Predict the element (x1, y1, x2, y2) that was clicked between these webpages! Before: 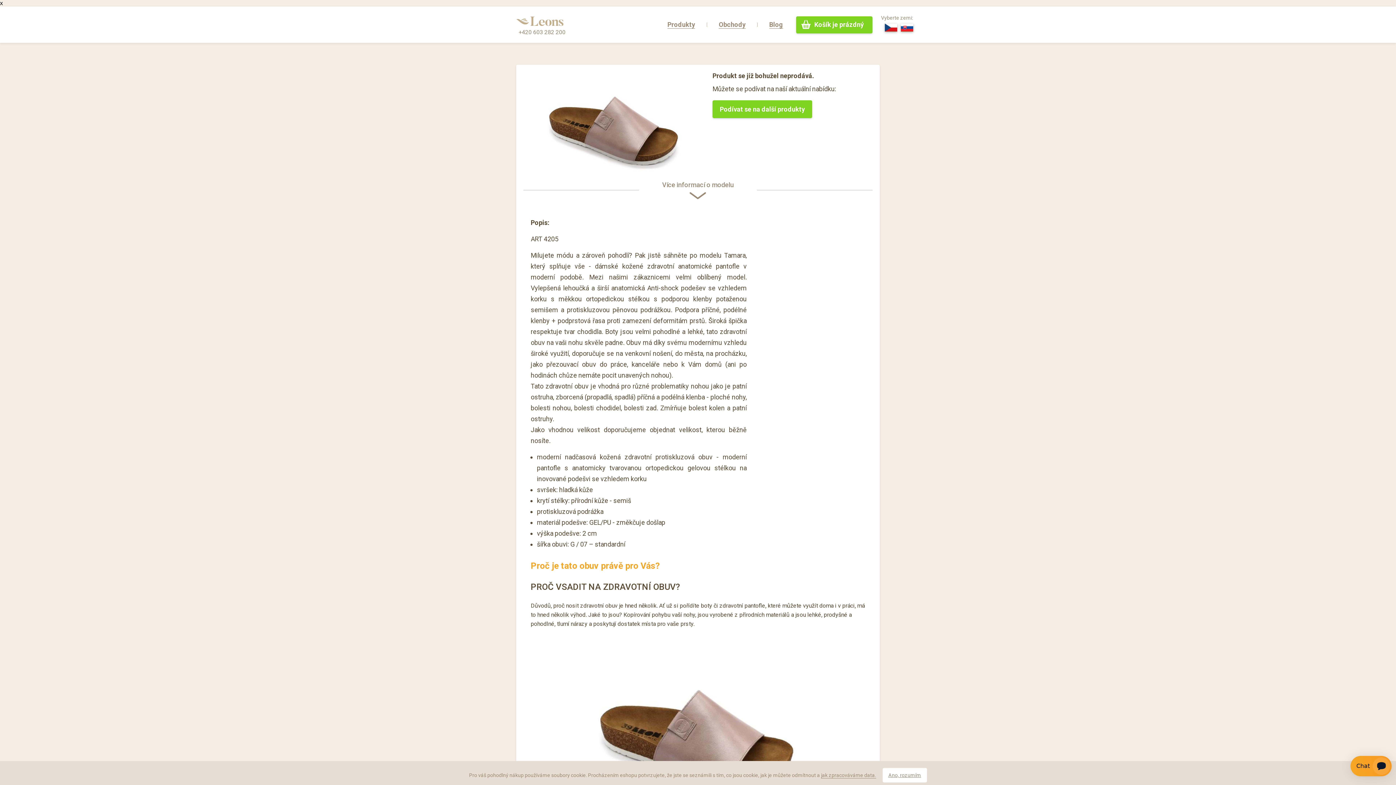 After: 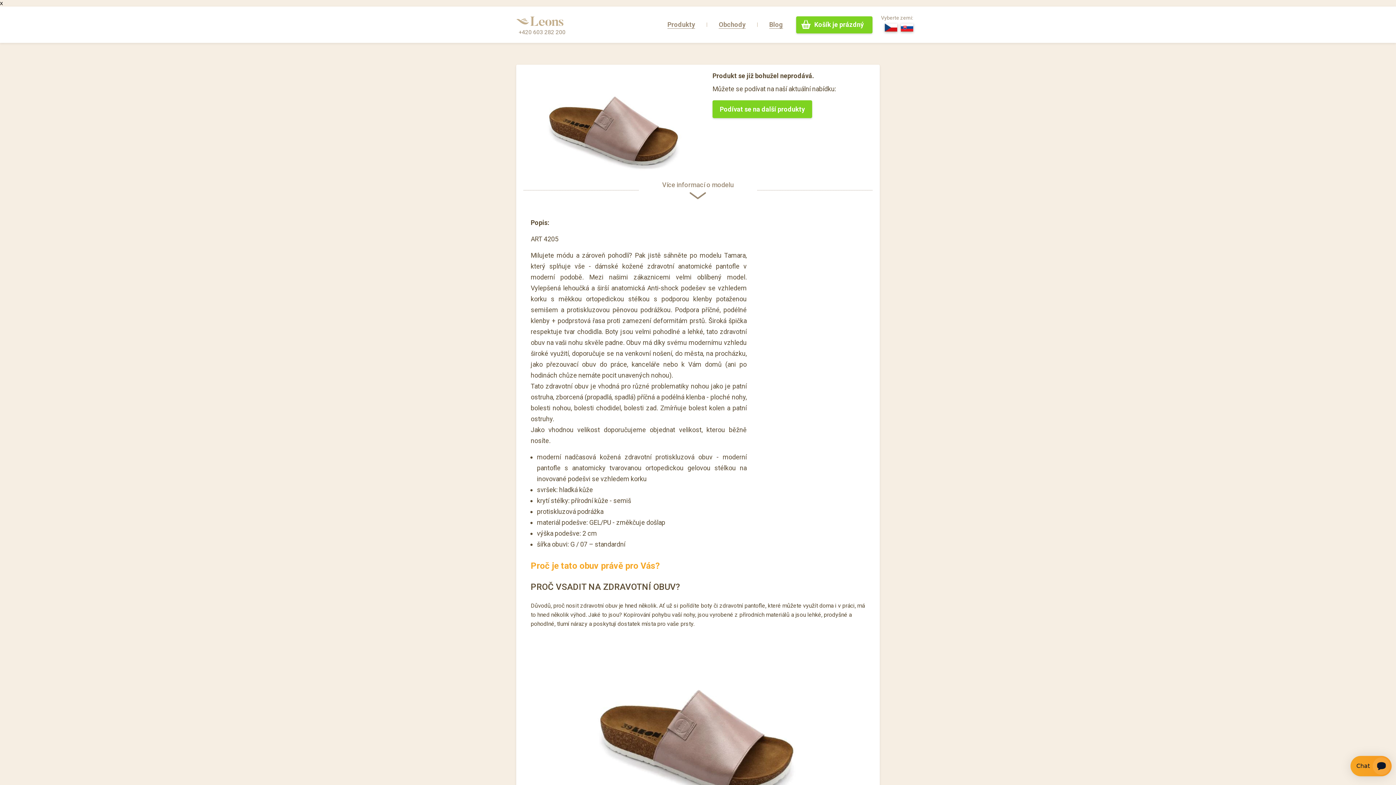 Action: label: Ano, rozumím bbox: (882, 768, 927, 782)